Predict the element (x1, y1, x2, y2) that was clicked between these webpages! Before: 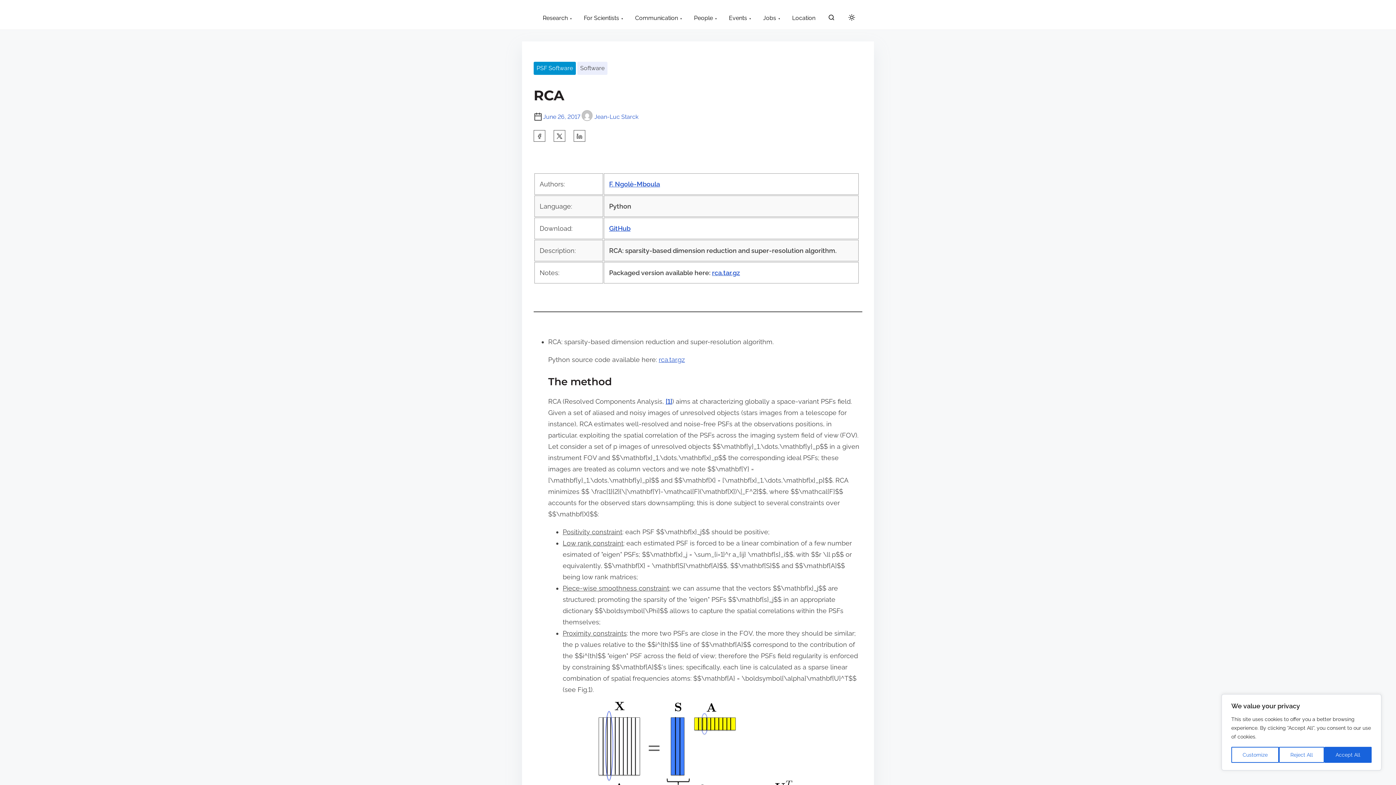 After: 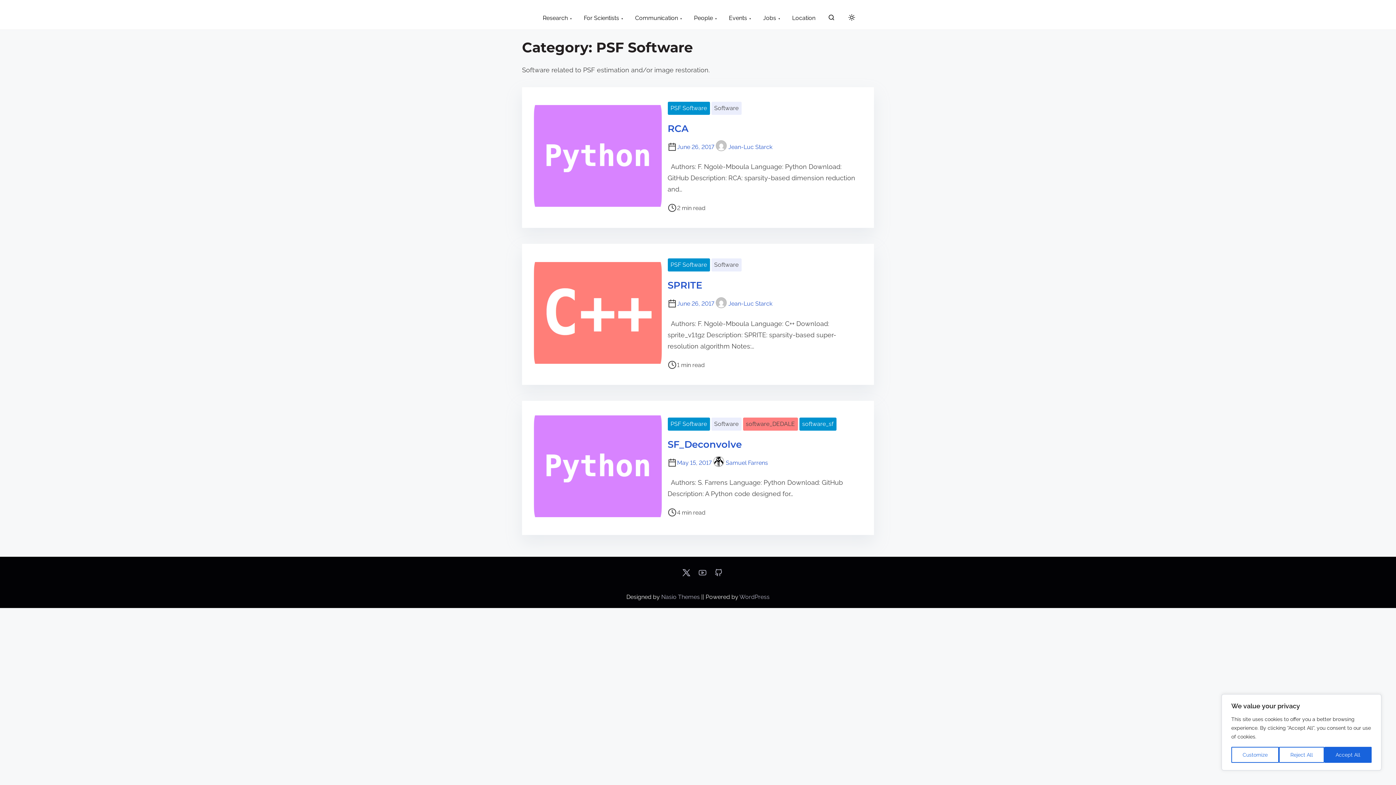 Action: label: PSF Software bbox: (533, 61, 576, 74)